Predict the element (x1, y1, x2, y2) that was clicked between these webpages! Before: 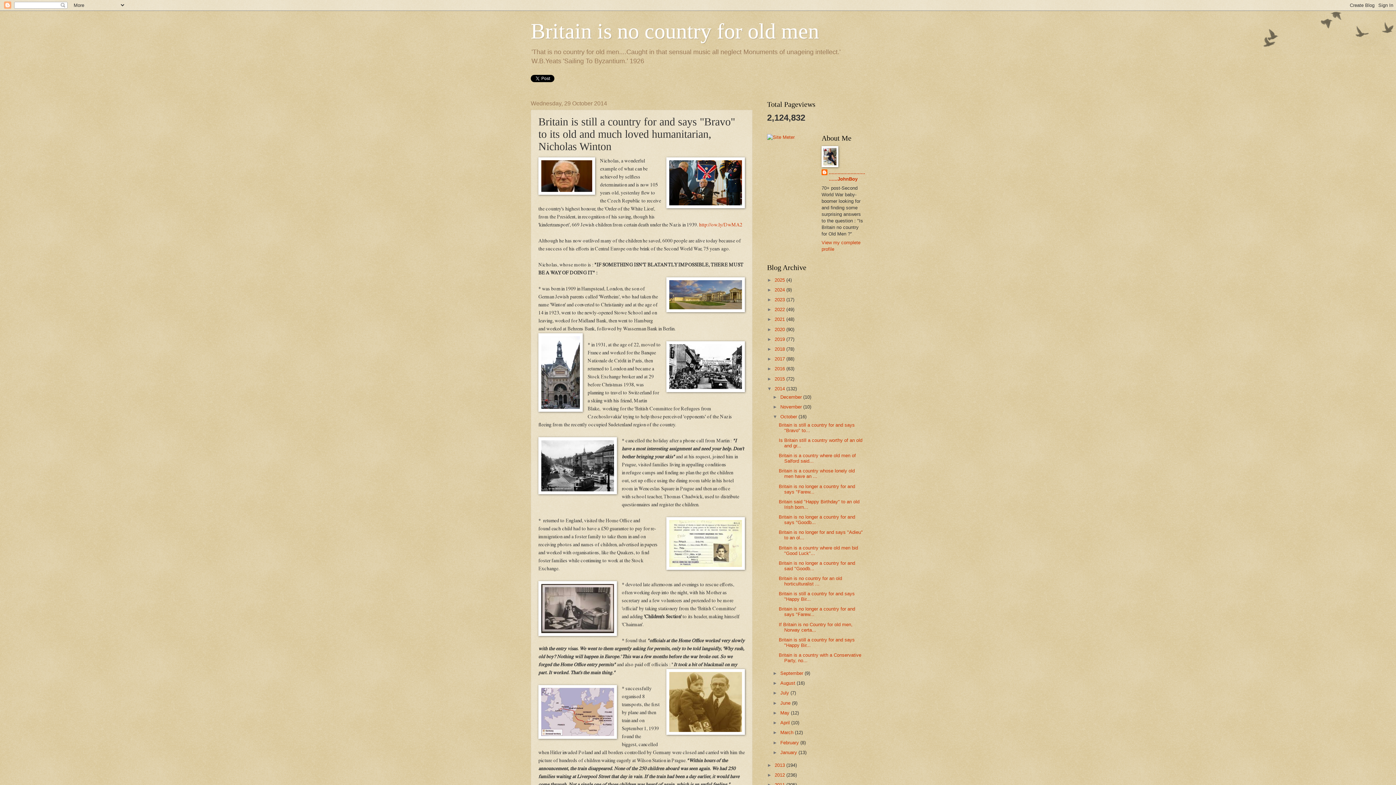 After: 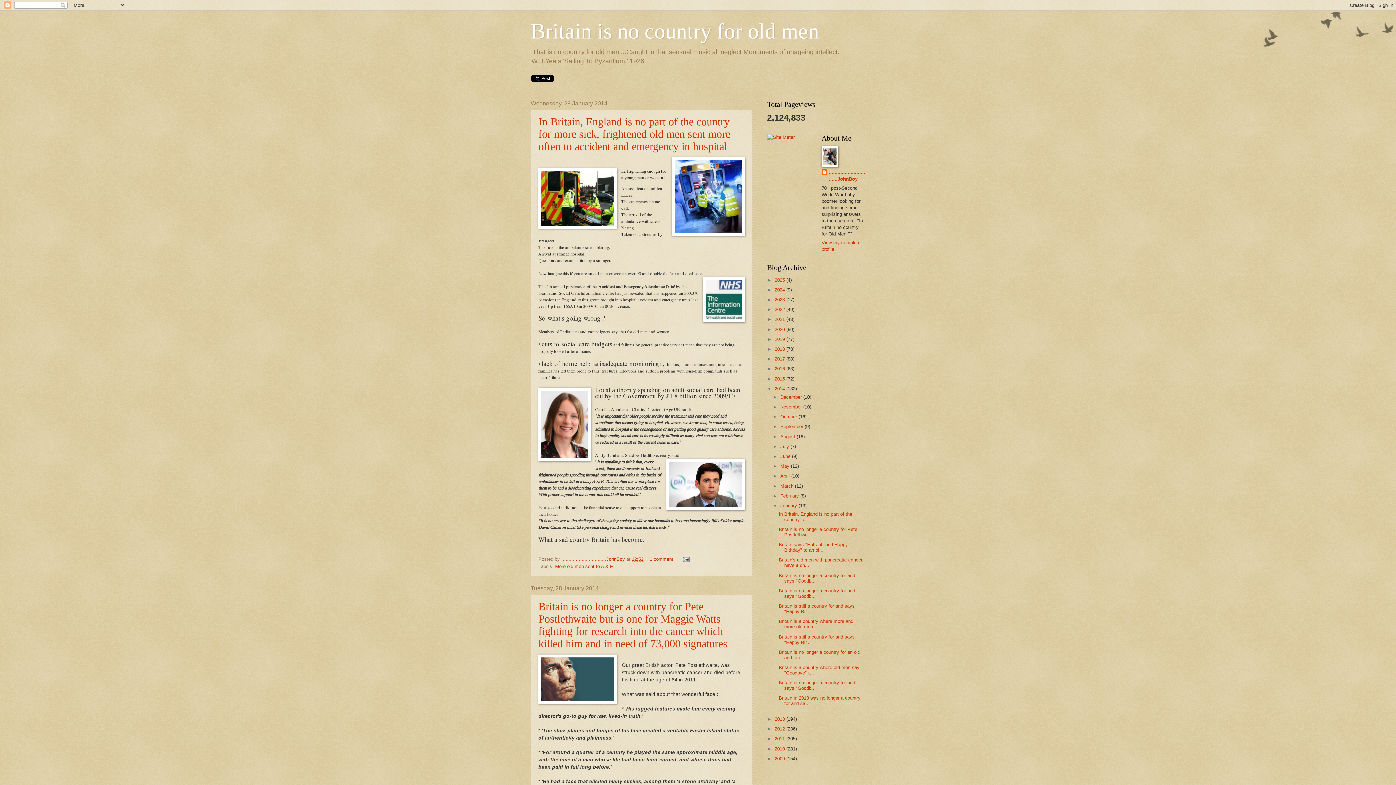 Action: label: January  bbox: (780, 750, 798, 755)